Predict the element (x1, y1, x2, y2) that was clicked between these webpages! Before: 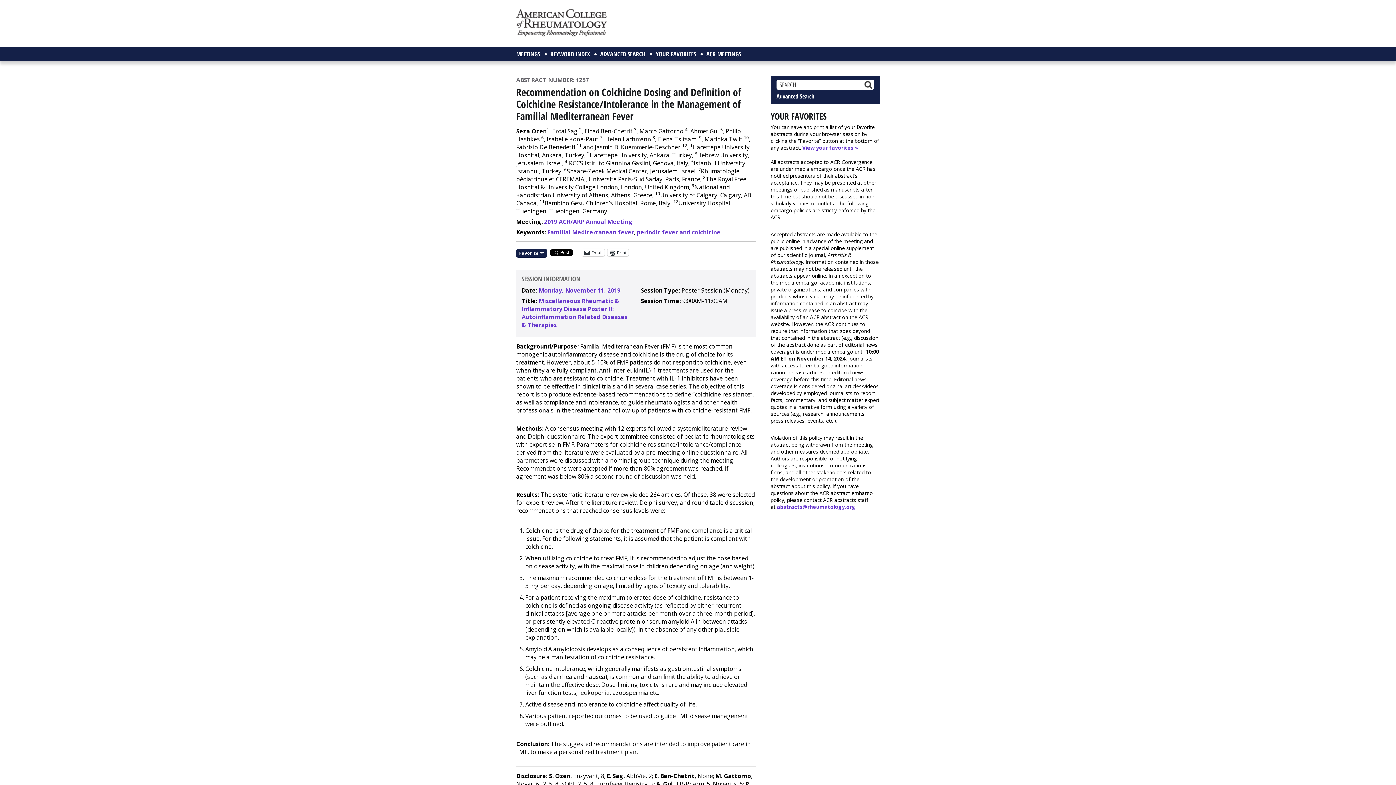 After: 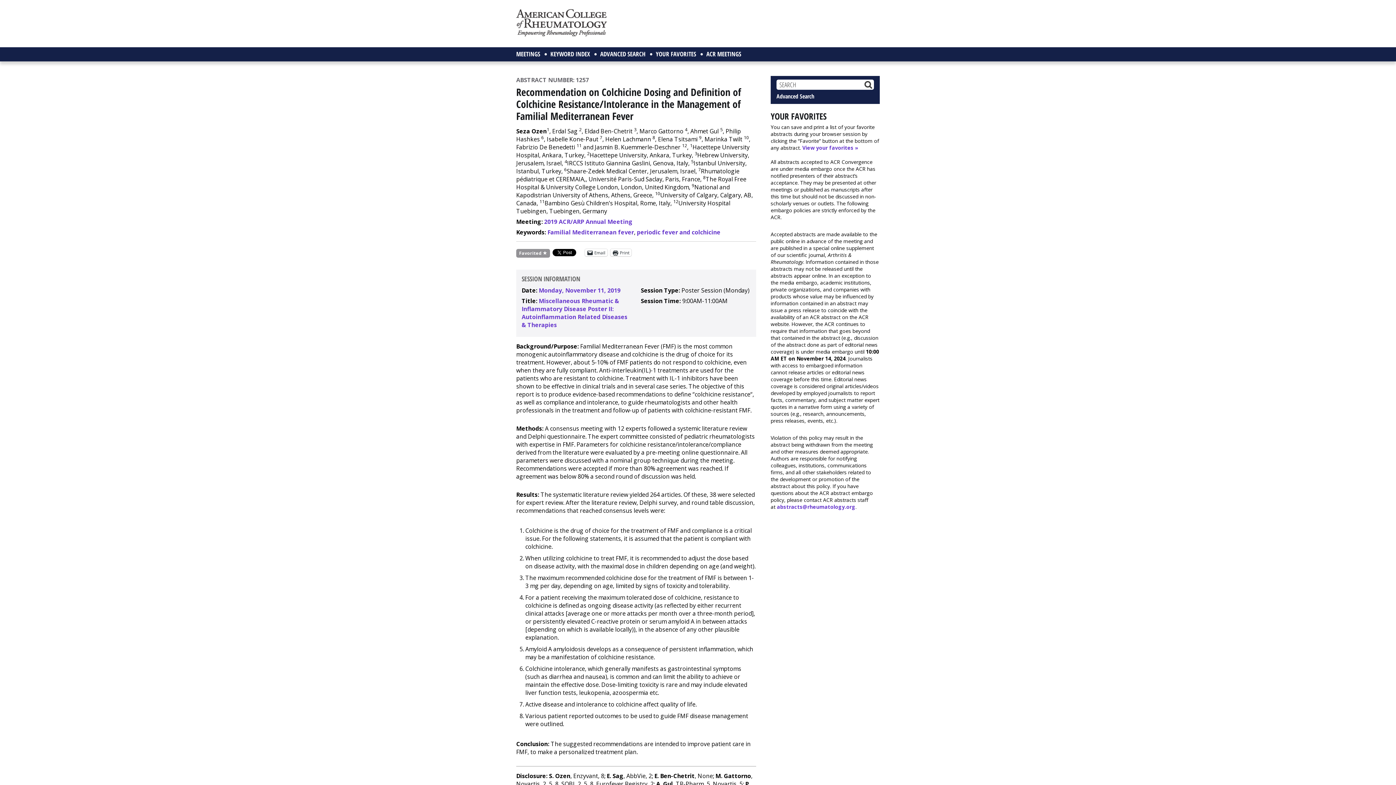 Action: label: Favorite  bbox: (516, 249, 547, 257)